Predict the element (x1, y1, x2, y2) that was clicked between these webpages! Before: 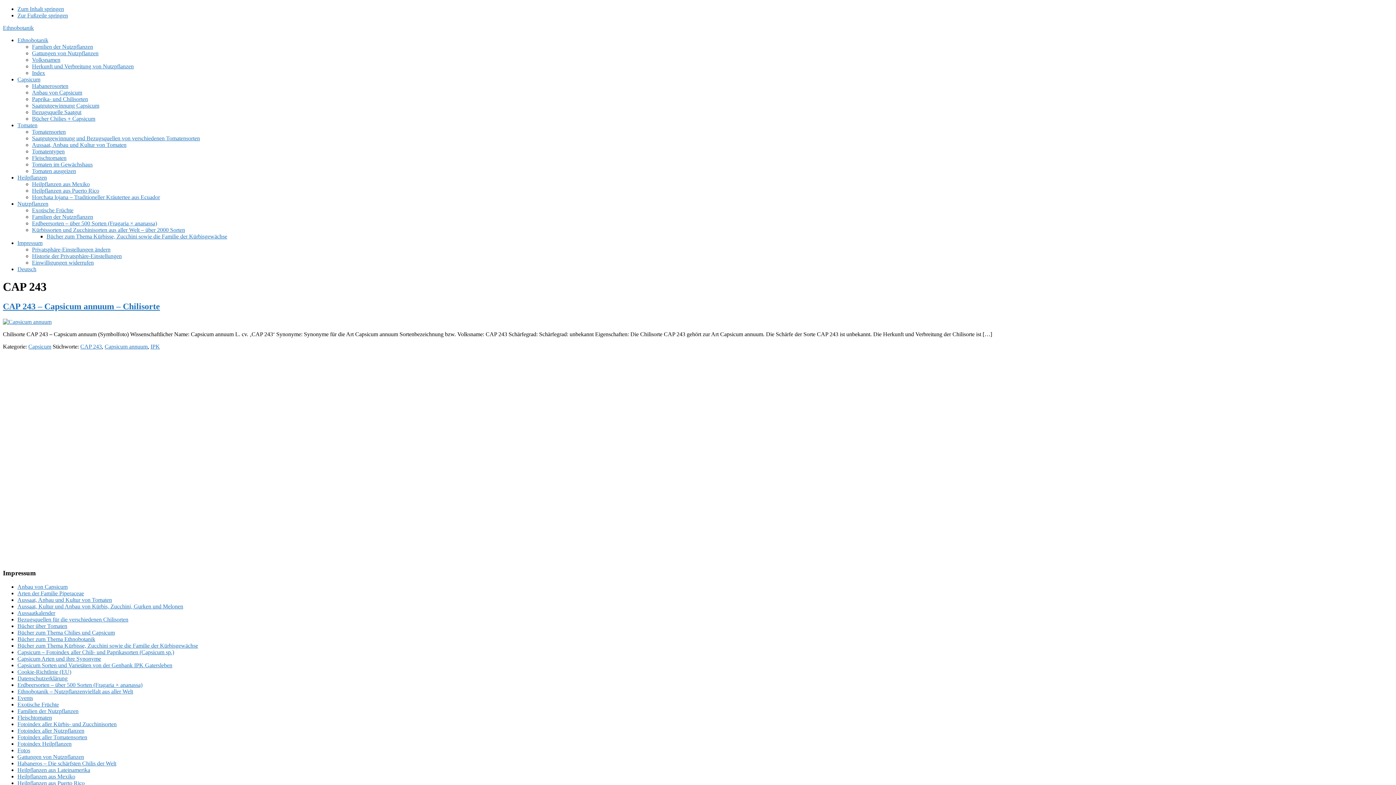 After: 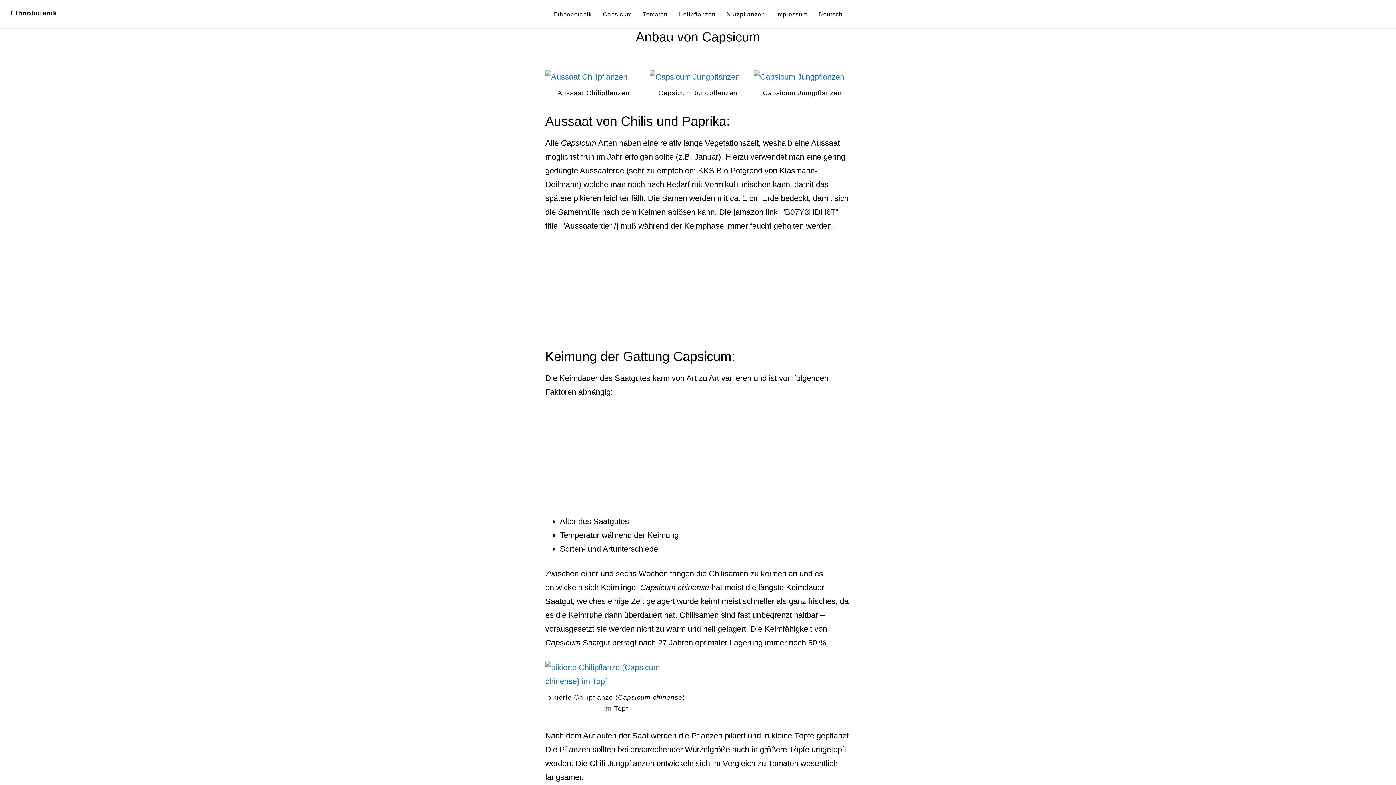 Action: label: Anbau von Capsicum bbox: (32, 89, 82, 95)